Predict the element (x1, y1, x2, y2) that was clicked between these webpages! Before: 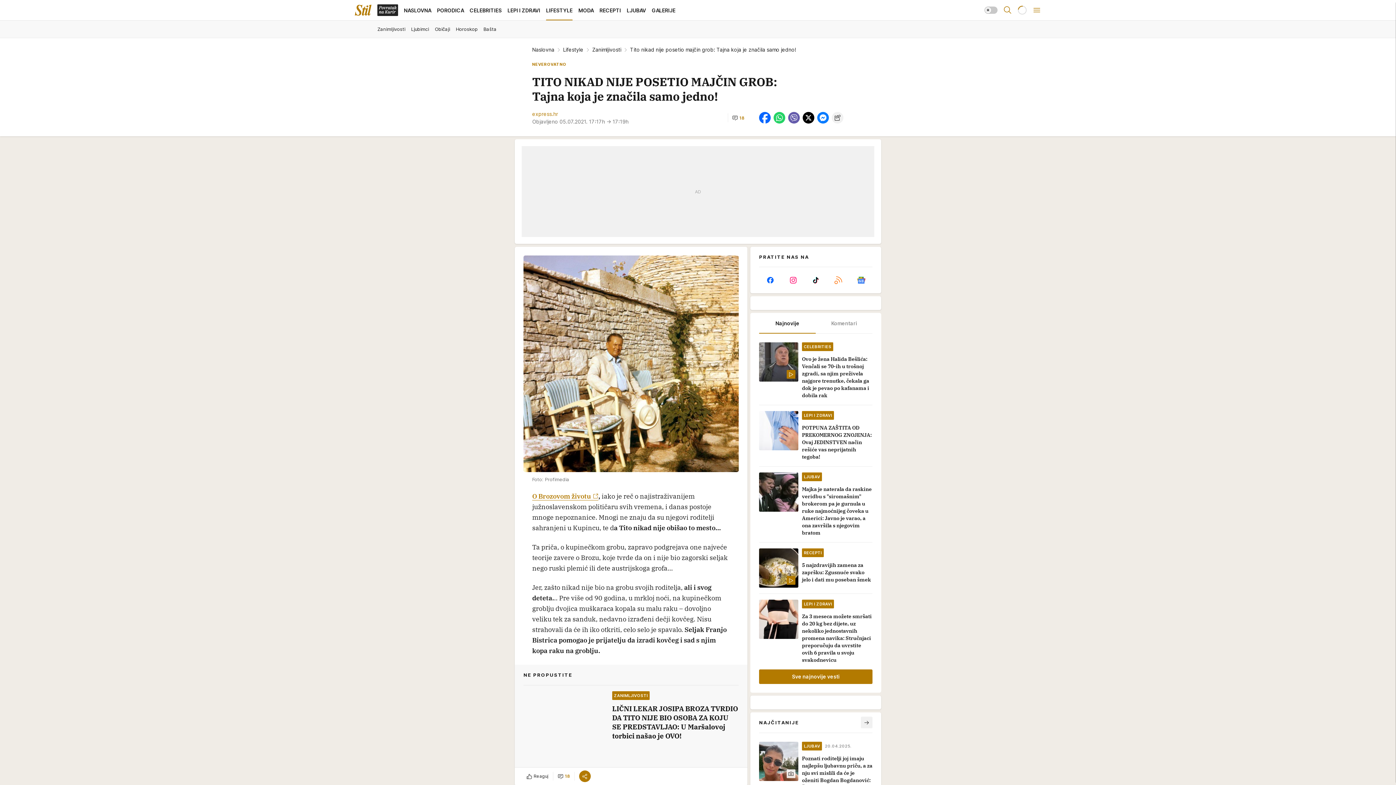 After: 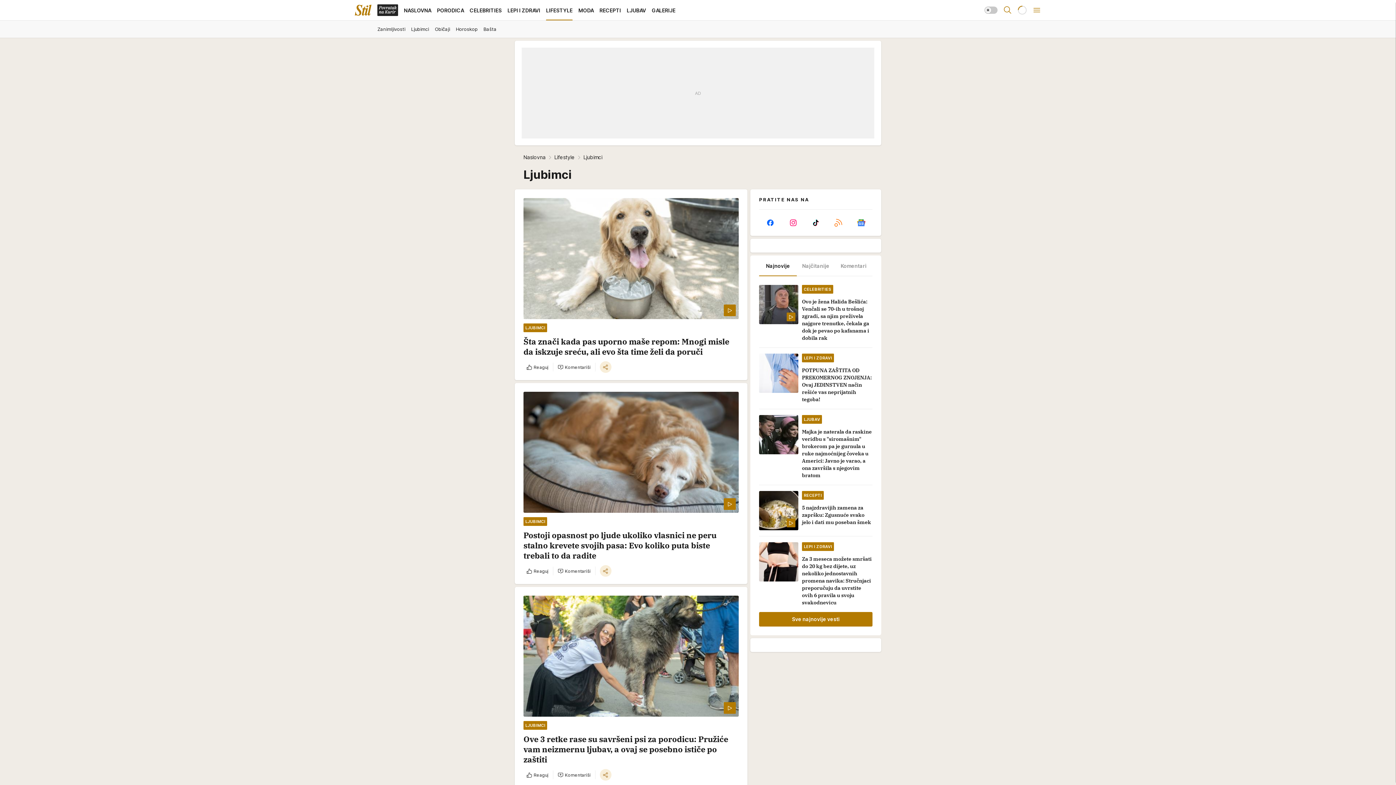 Action: bbox: (411, 22, 429, 35) label: Ljubimci